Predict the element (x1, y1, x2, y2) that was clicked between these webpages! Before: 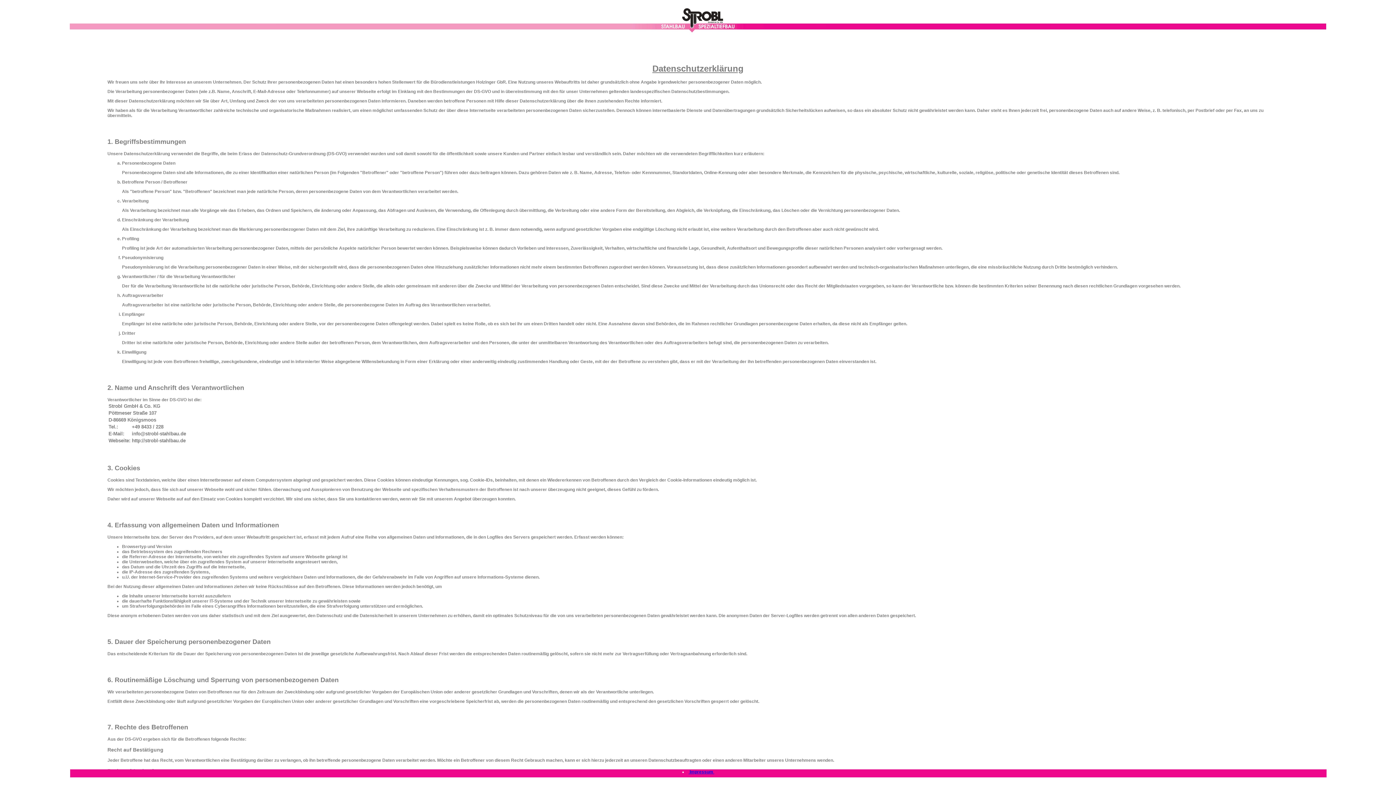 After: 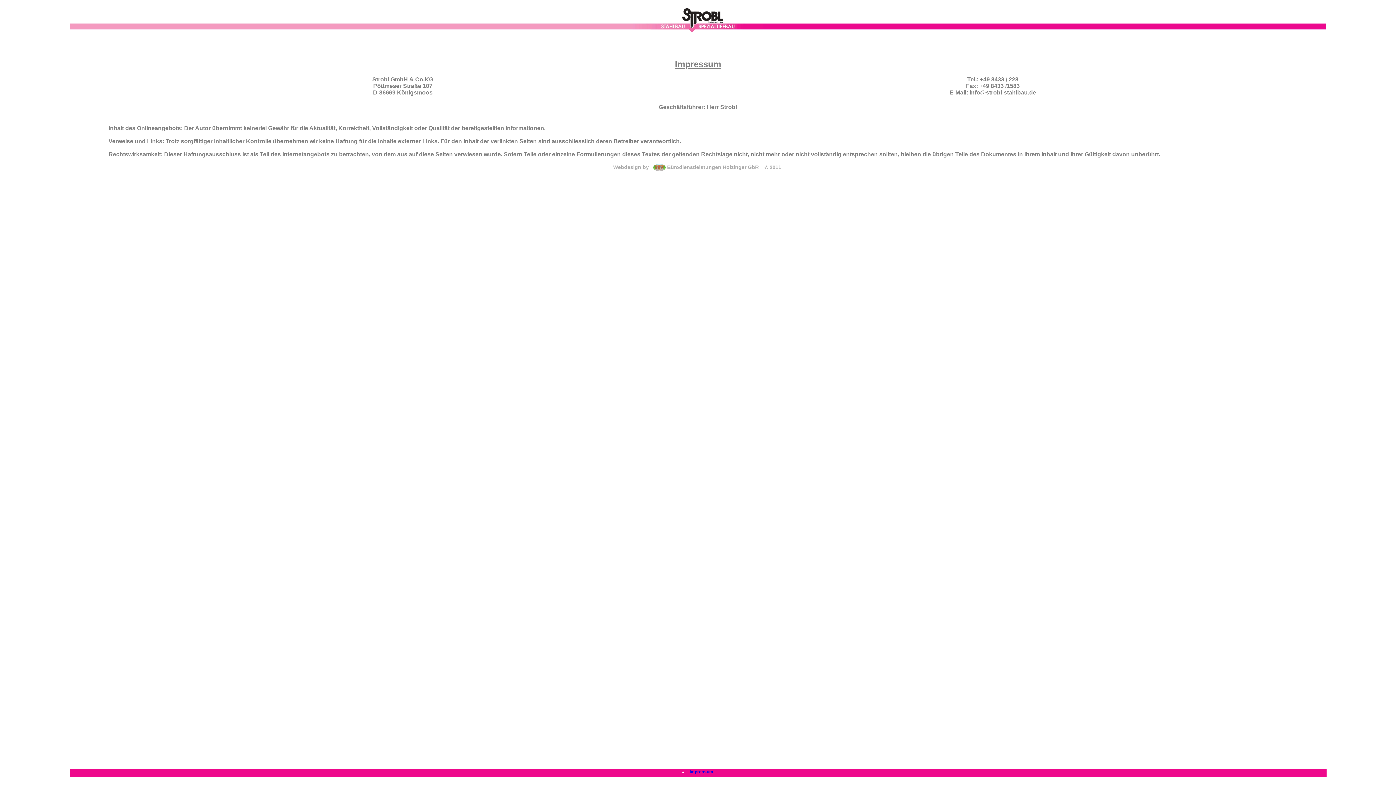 Action: label:  Impressum  bbox: (688, 769, 714, 774)